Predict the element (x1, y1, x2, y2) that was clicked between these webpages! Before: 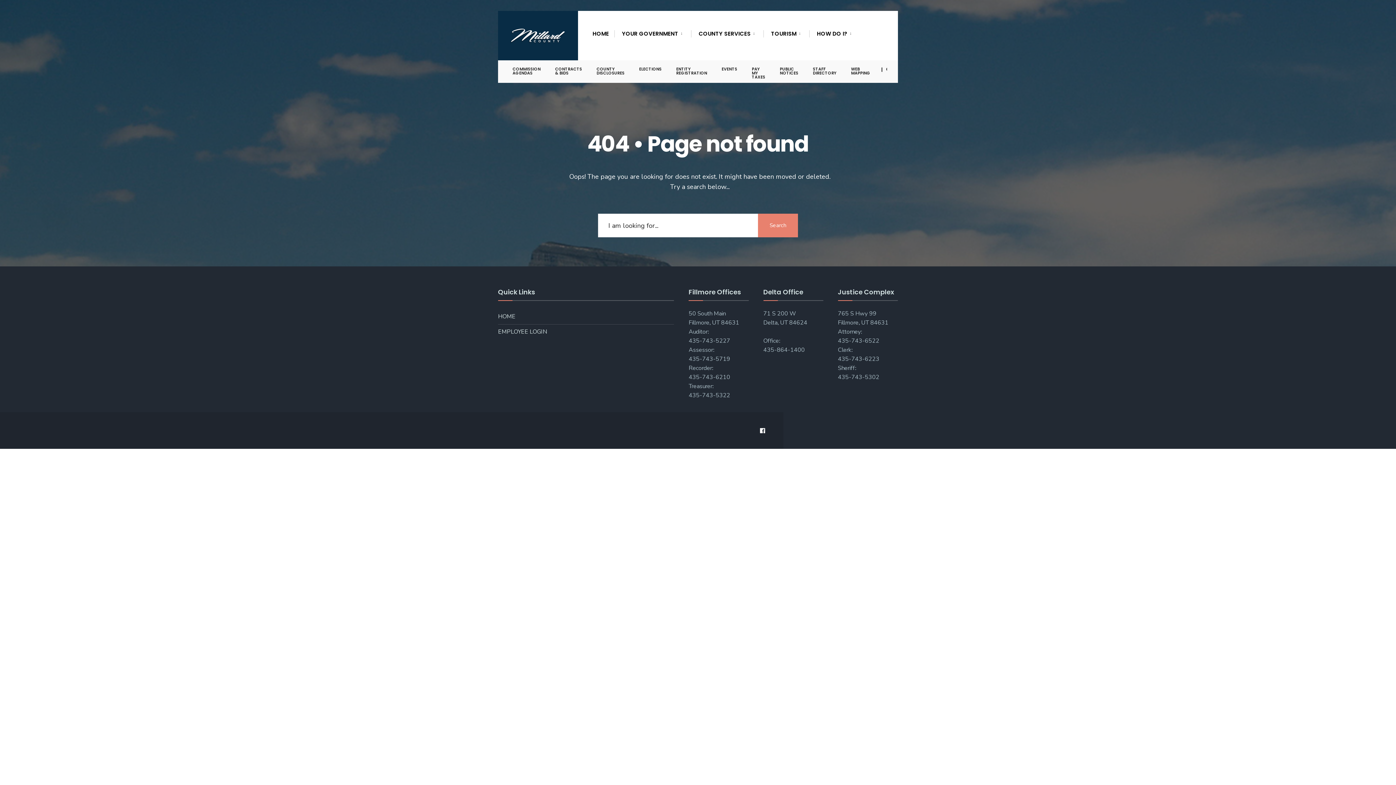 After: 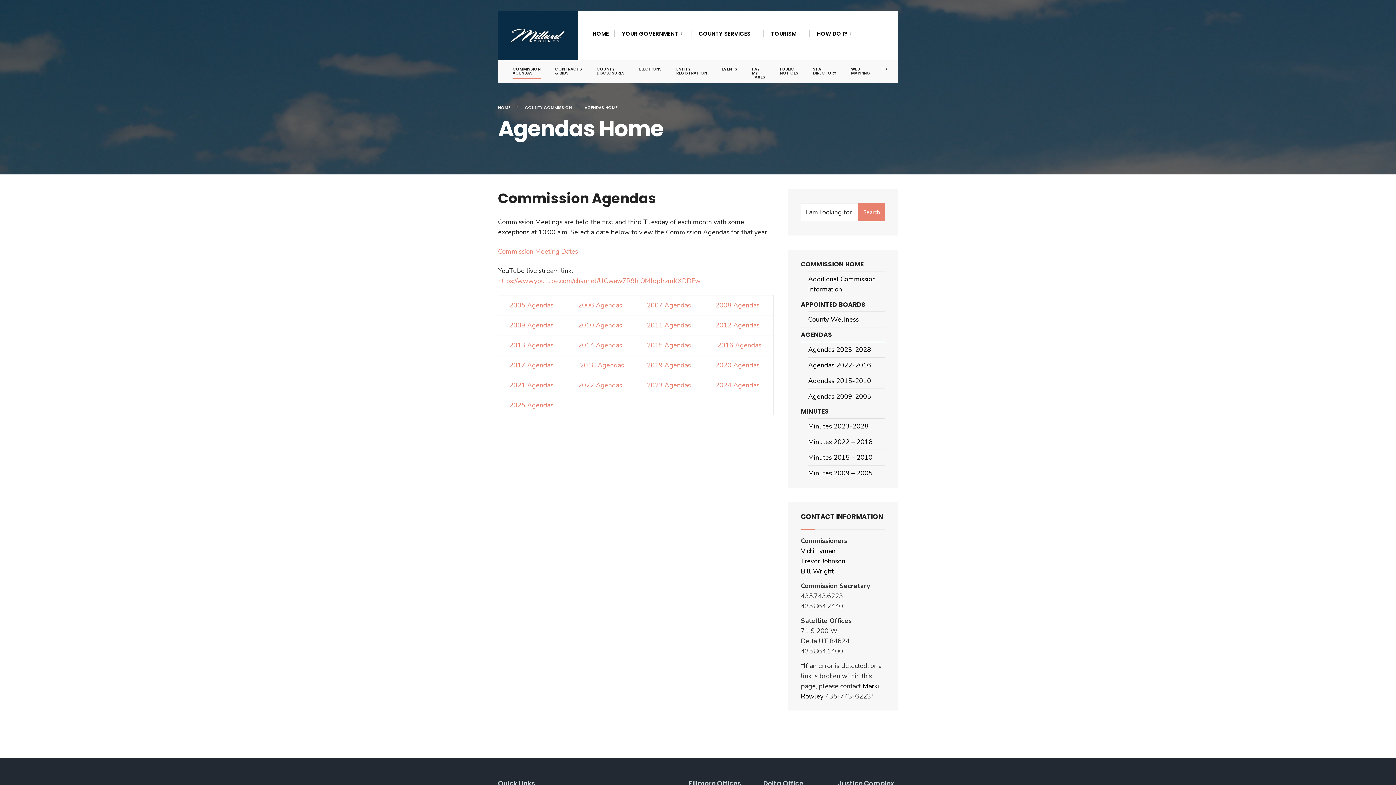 Action: bbox: (512, 60, 540, 78) label: COMMISSION AGENDAS